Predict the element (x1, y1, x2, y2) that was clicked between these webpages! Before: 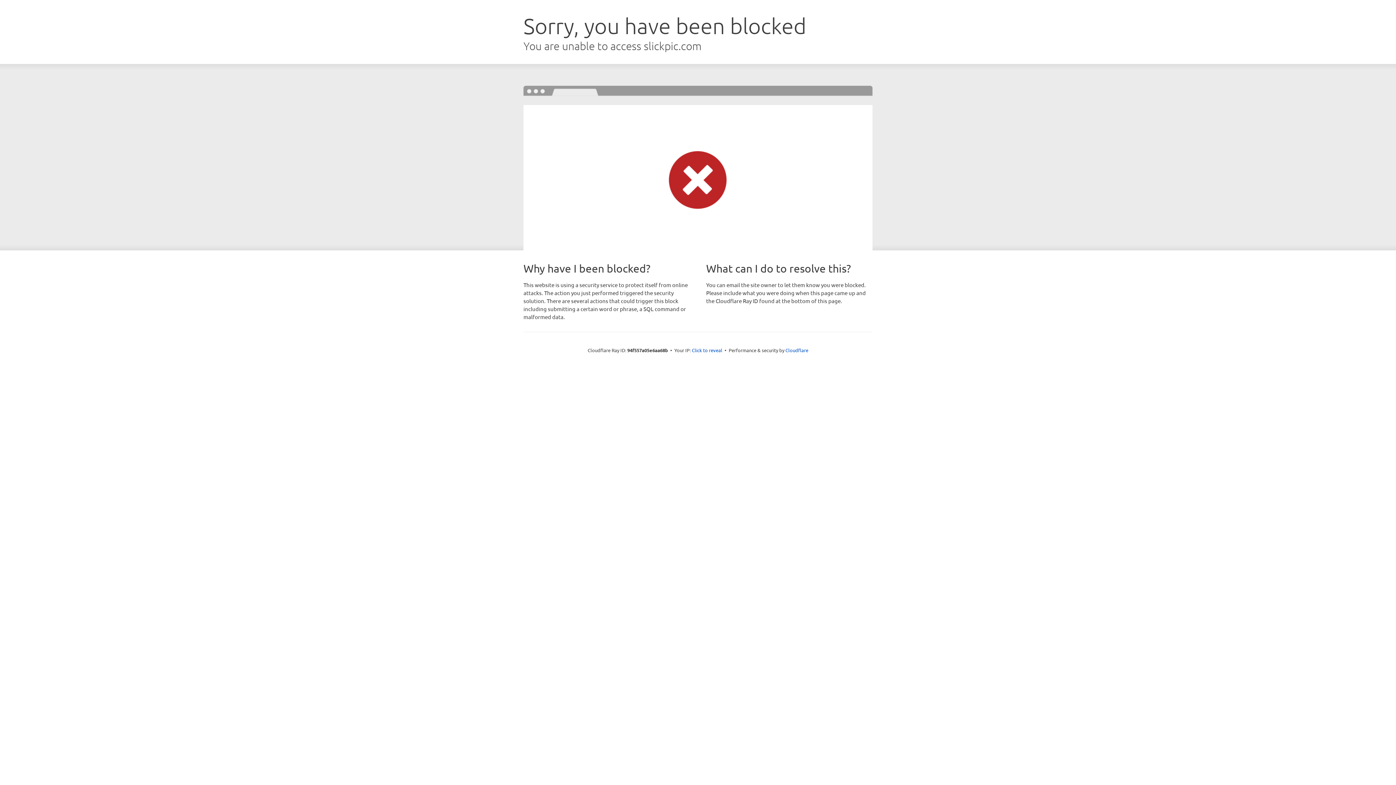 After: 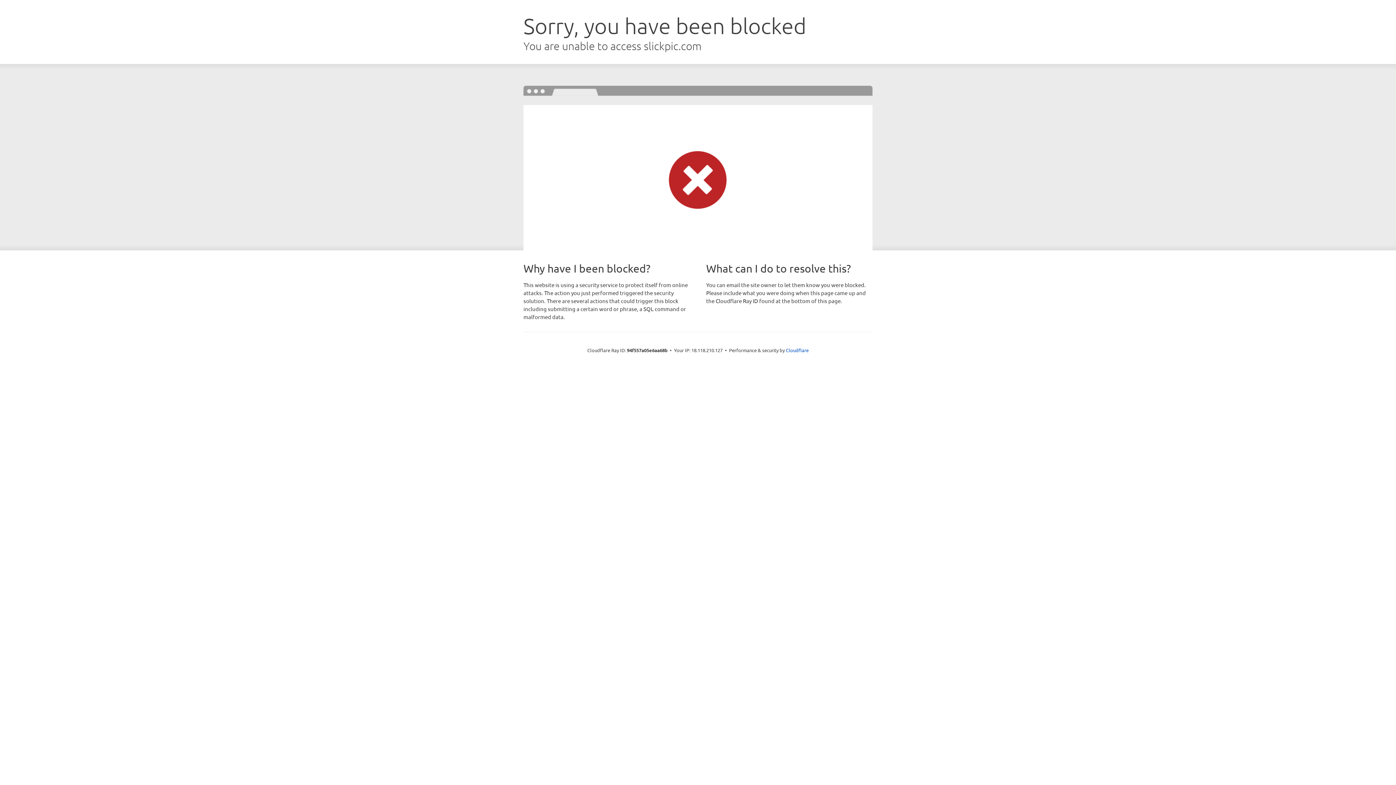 Action: bbox: (692, 346, 722, 353) label: Click to reveal